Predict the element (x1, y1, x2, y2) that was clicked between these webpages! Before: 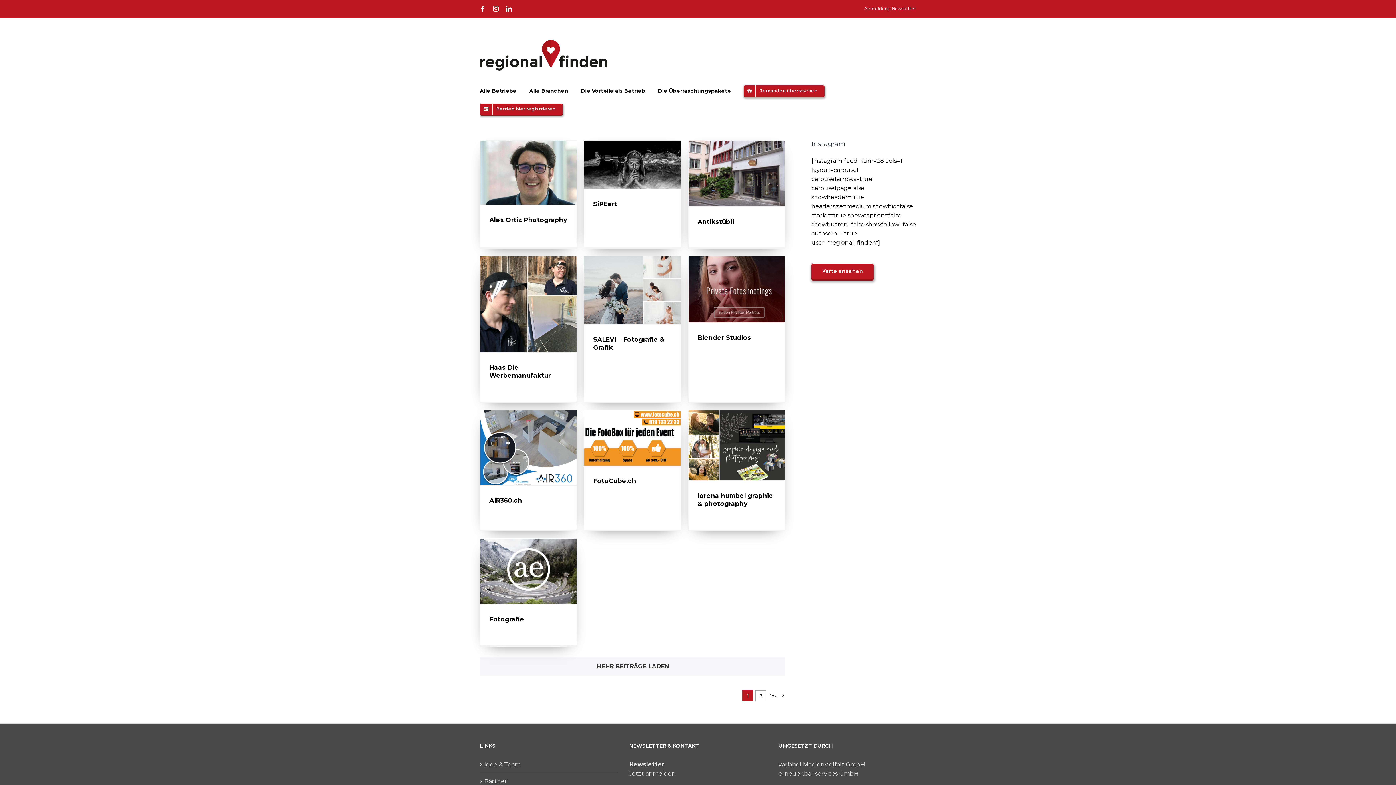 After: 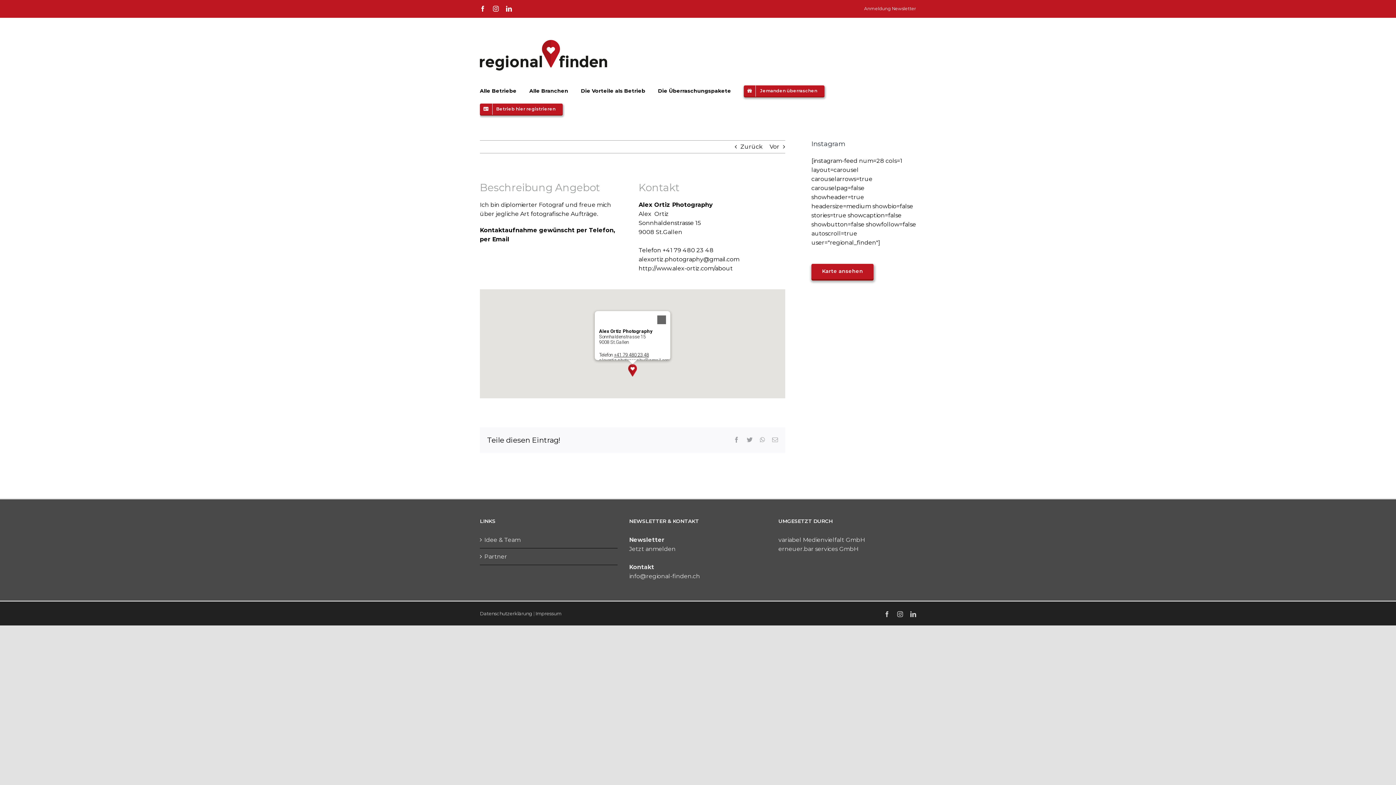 Action: label: Alex Ortiz Photography bbox: (480, 140, 576, 204)